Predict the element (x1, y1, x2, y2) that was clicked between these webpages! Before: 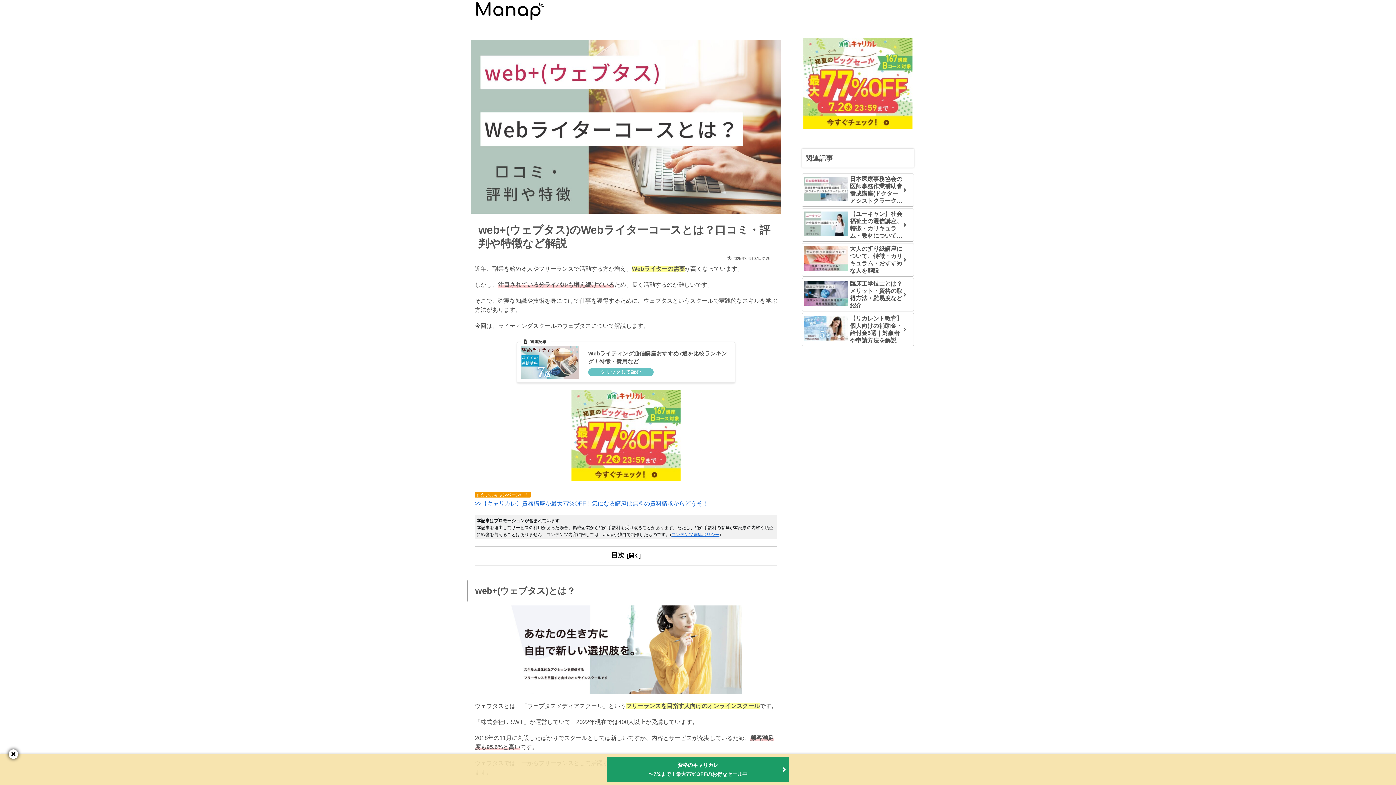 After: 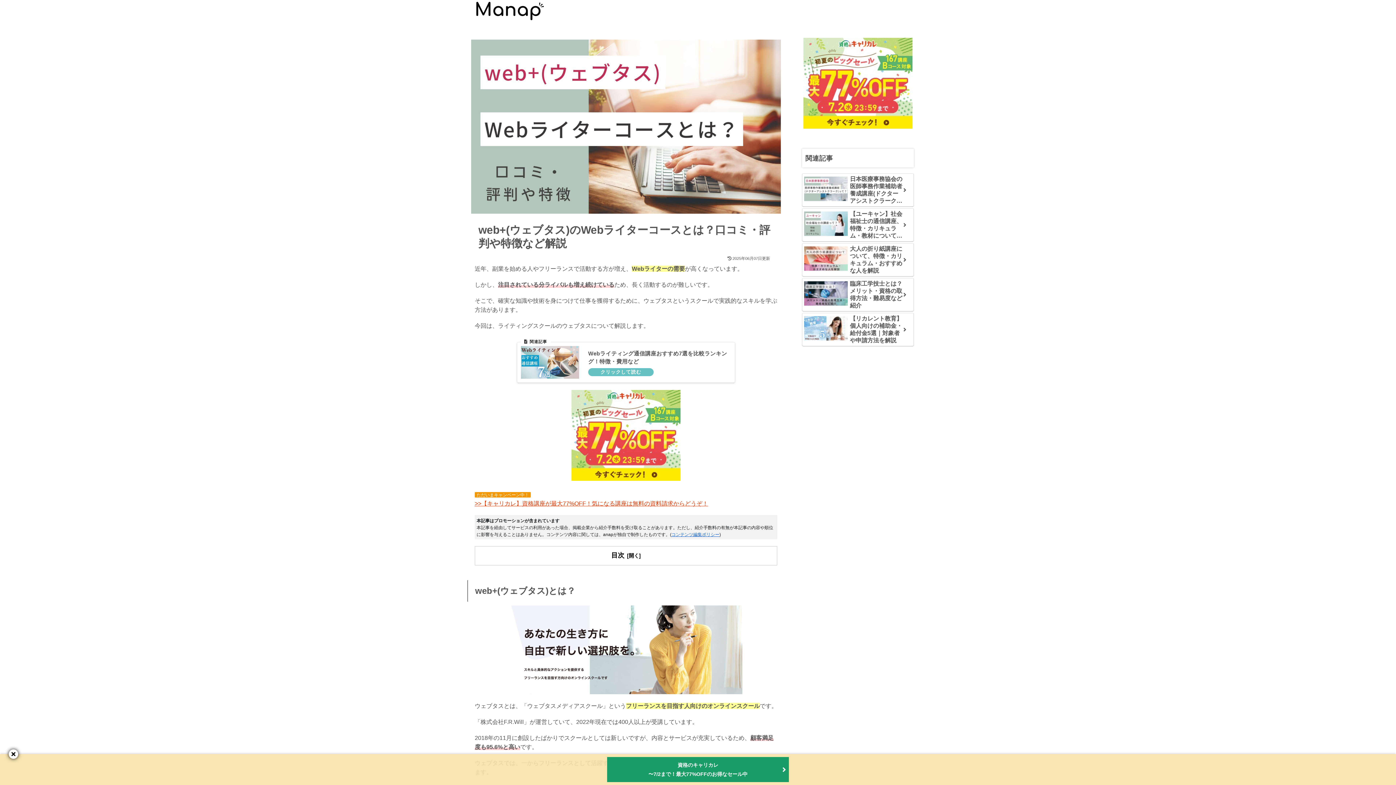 Action: bbox: (474, 500, 708, 506) label: >>【キャリカレ】資格講座が最大77%OFF！気になる講座は無料の資料請求からどうぞ！